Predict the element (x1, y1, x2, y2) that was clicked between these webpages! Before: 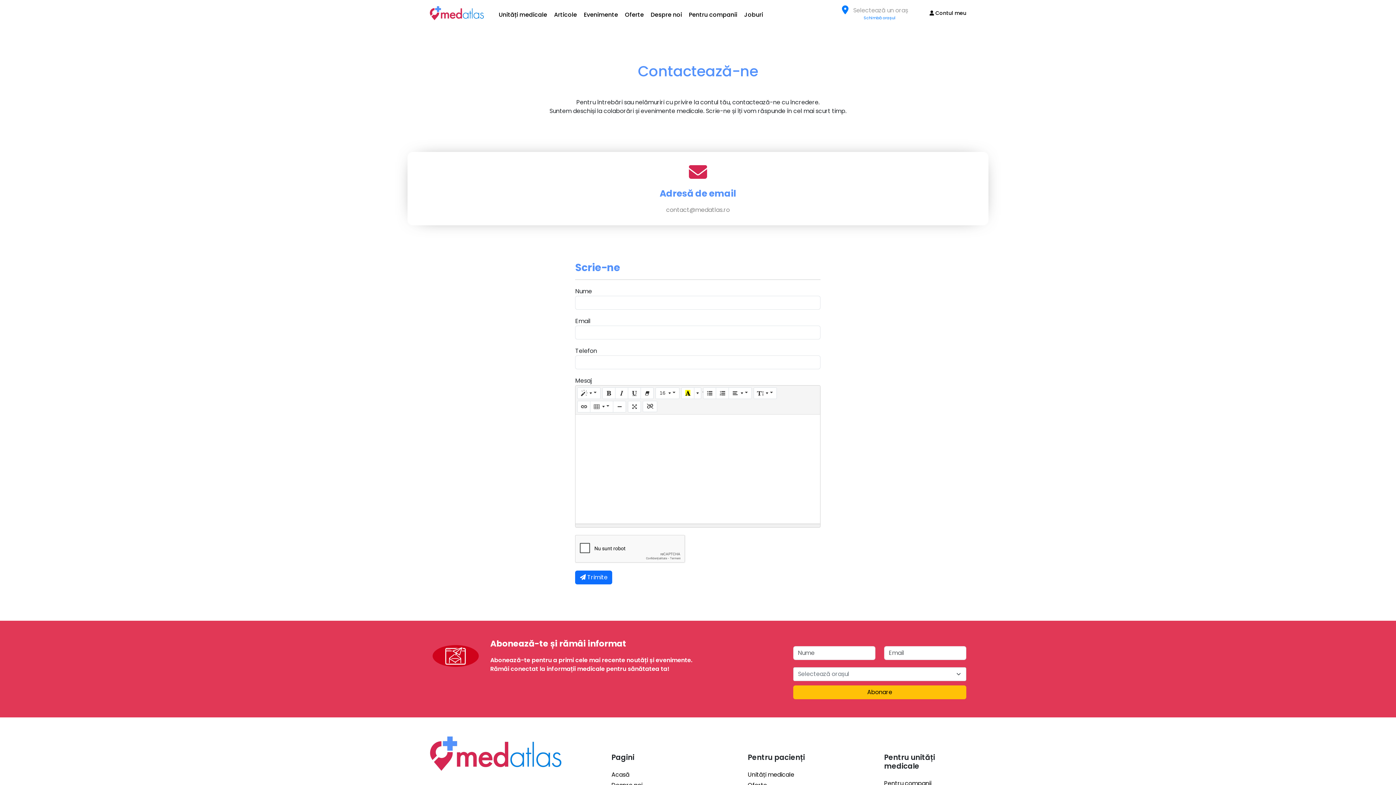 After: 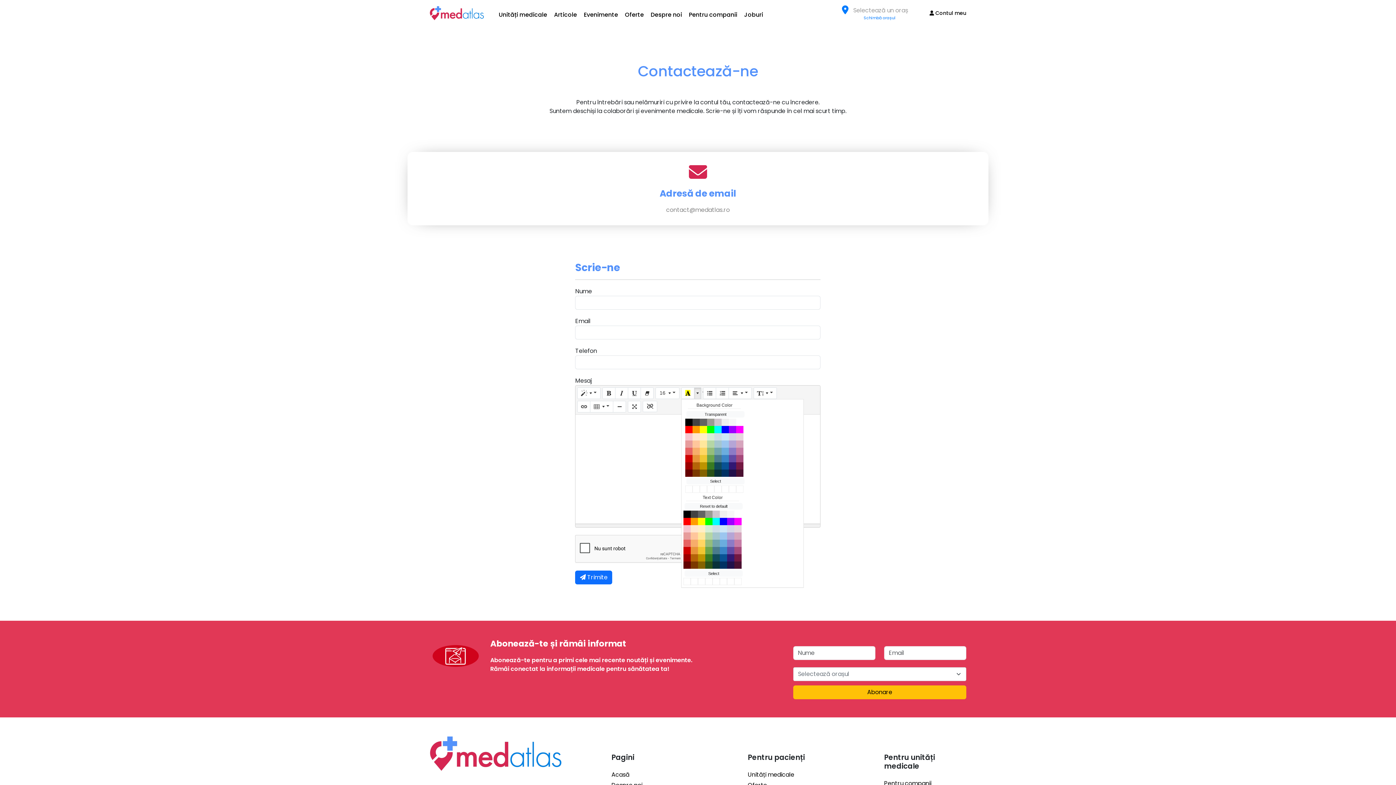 Action: label: More Color bbox: (694, 387, 701, 399)